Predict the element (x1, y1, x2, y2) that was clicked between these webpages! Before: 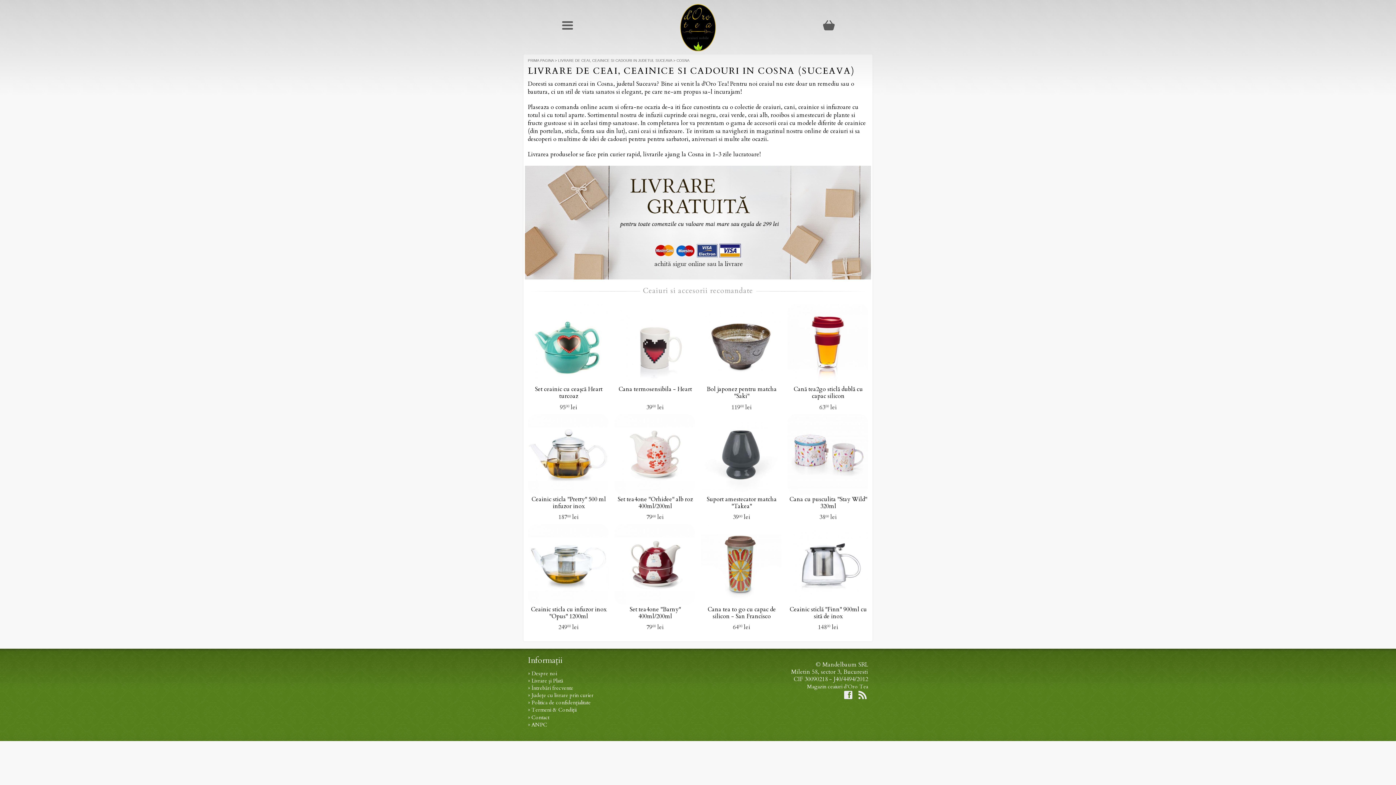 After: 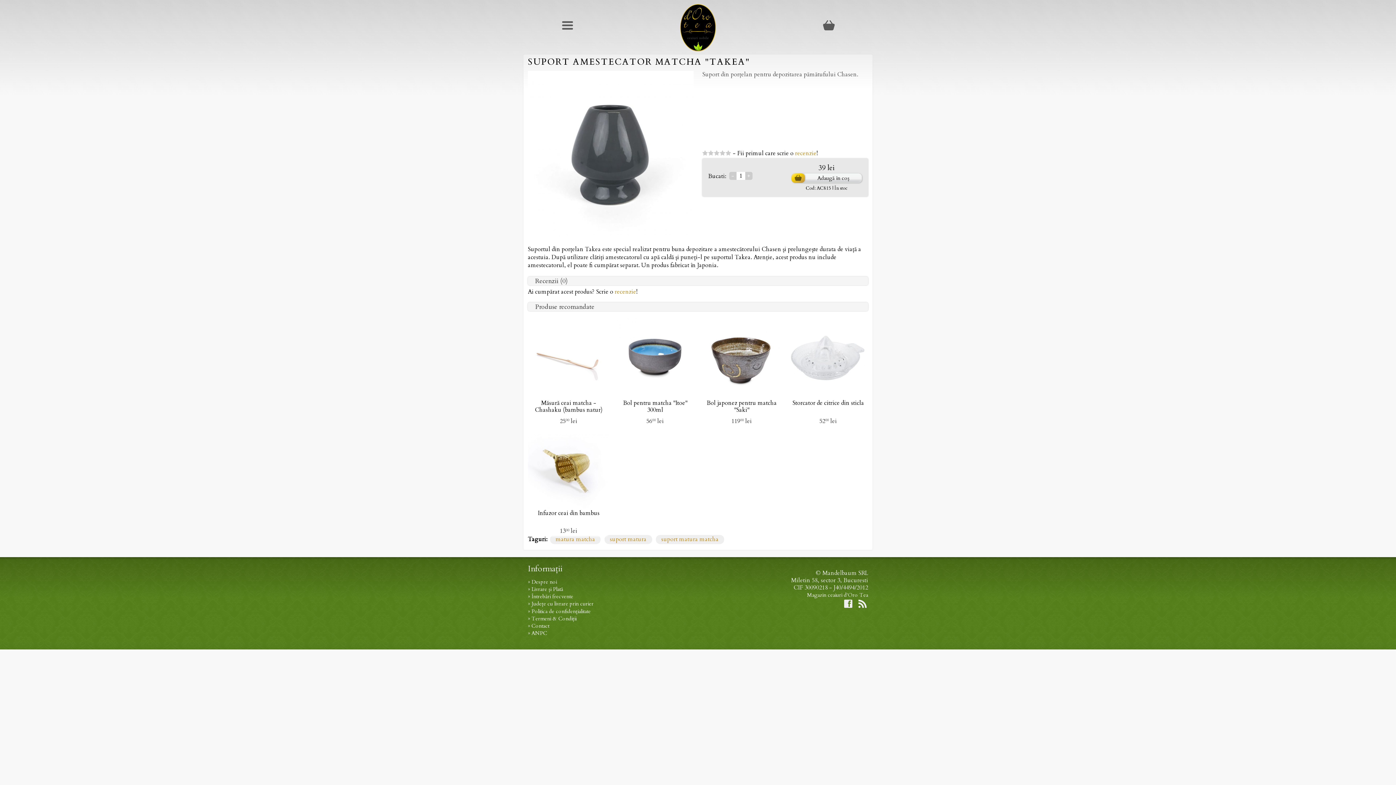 Action: label: Suport amestecator matcha "Takea" bbox: (701, 414, 781, 510)